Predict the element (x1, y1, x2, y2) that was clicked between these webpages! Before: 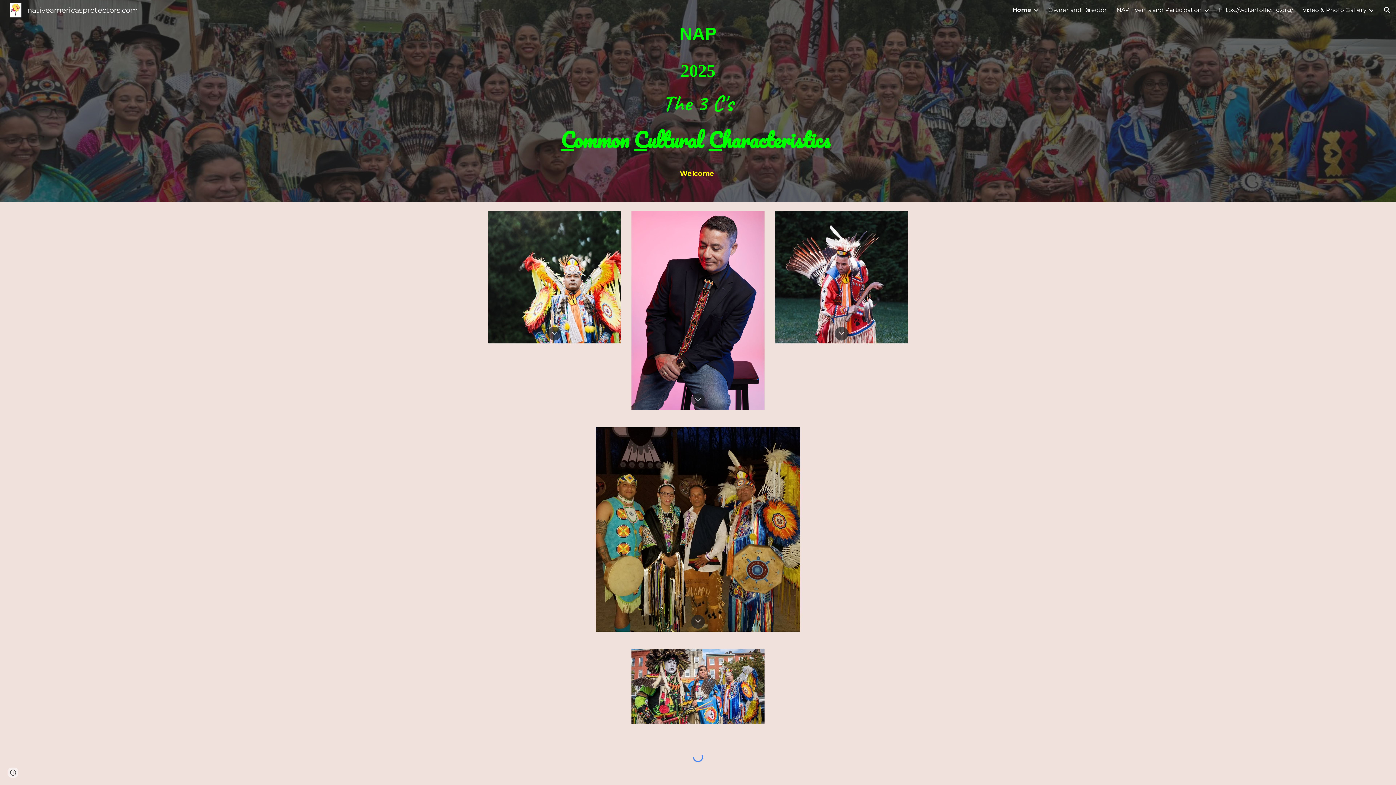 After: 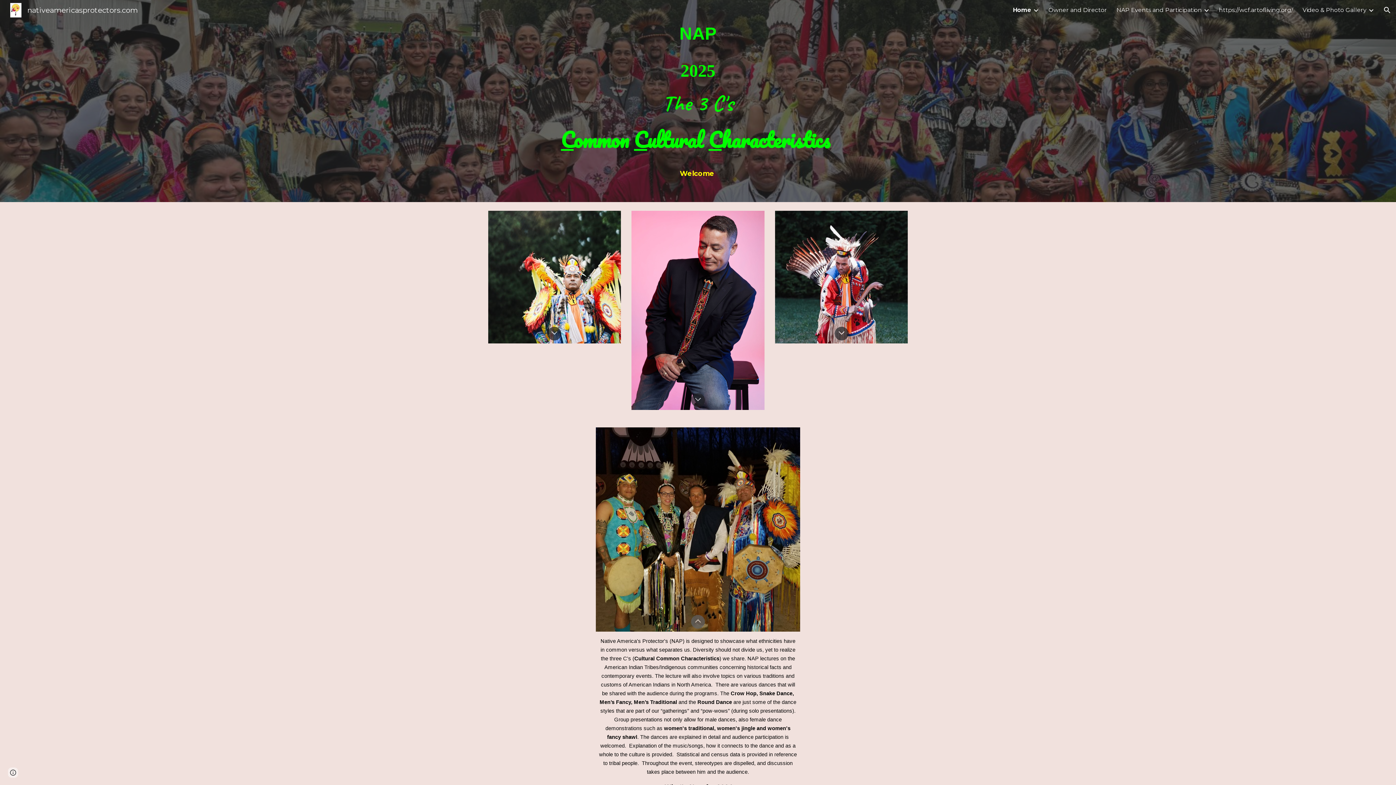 Action: label: Expand bbox: (691, 615, 705, 629)